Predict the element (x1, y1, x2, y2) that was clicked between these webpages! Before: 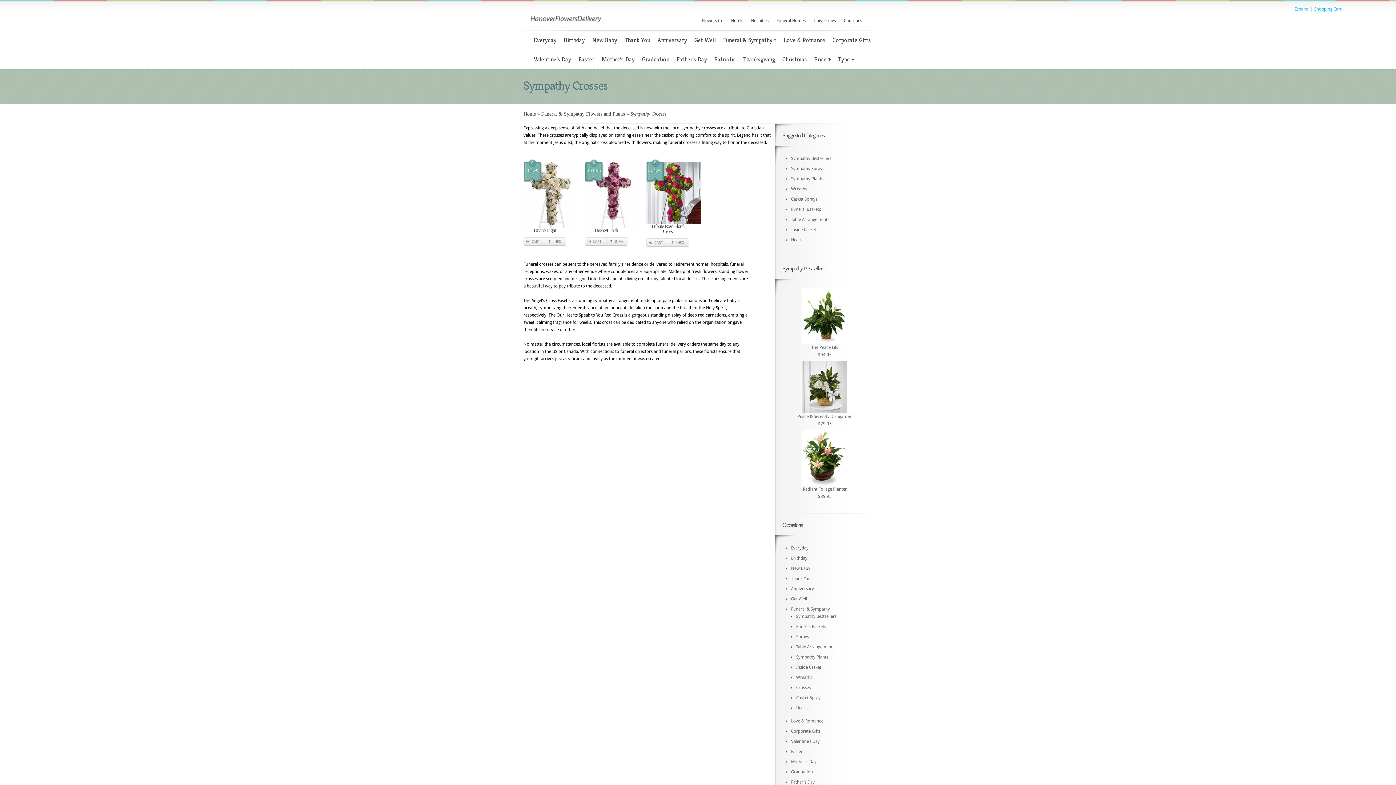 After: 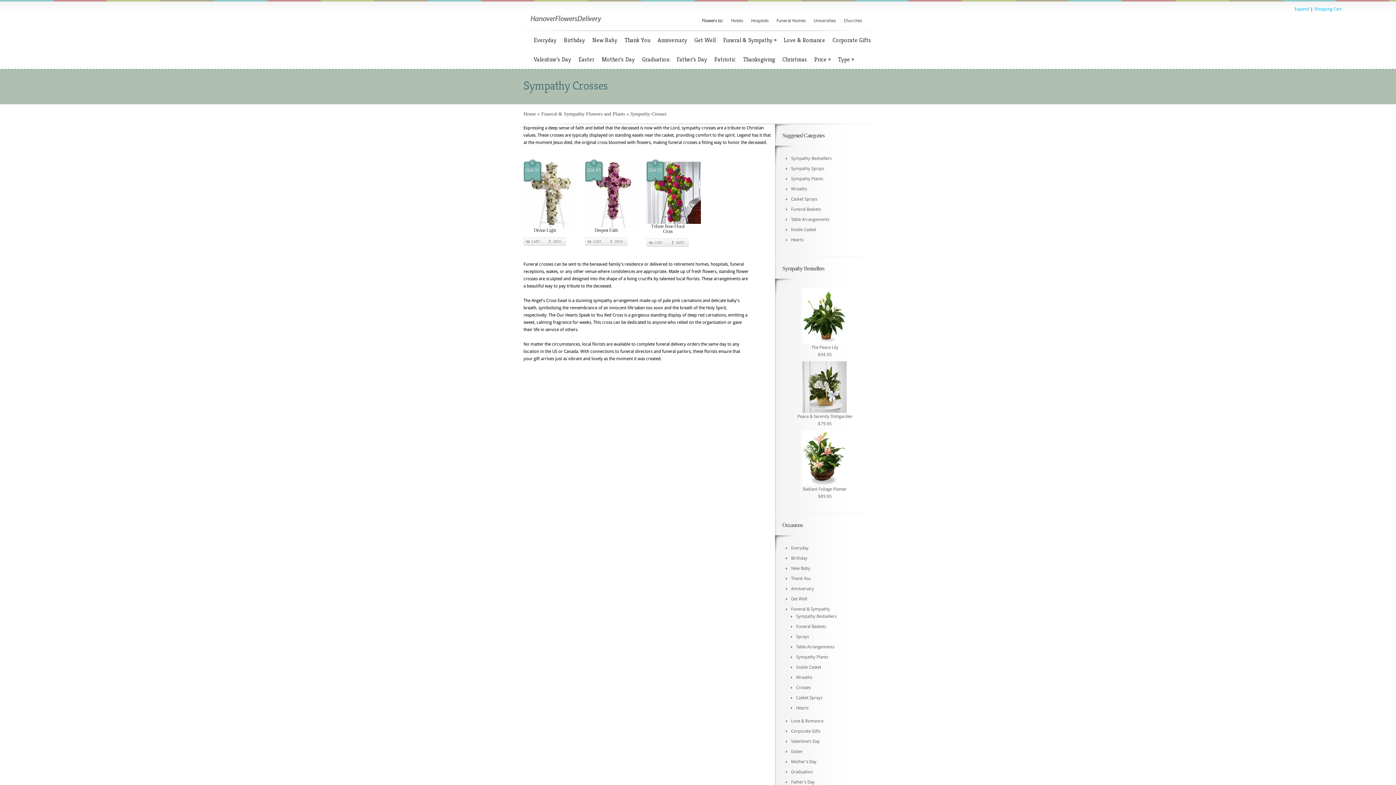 Action: bbox: (698, 12, 726, 28) label: Flowers to: